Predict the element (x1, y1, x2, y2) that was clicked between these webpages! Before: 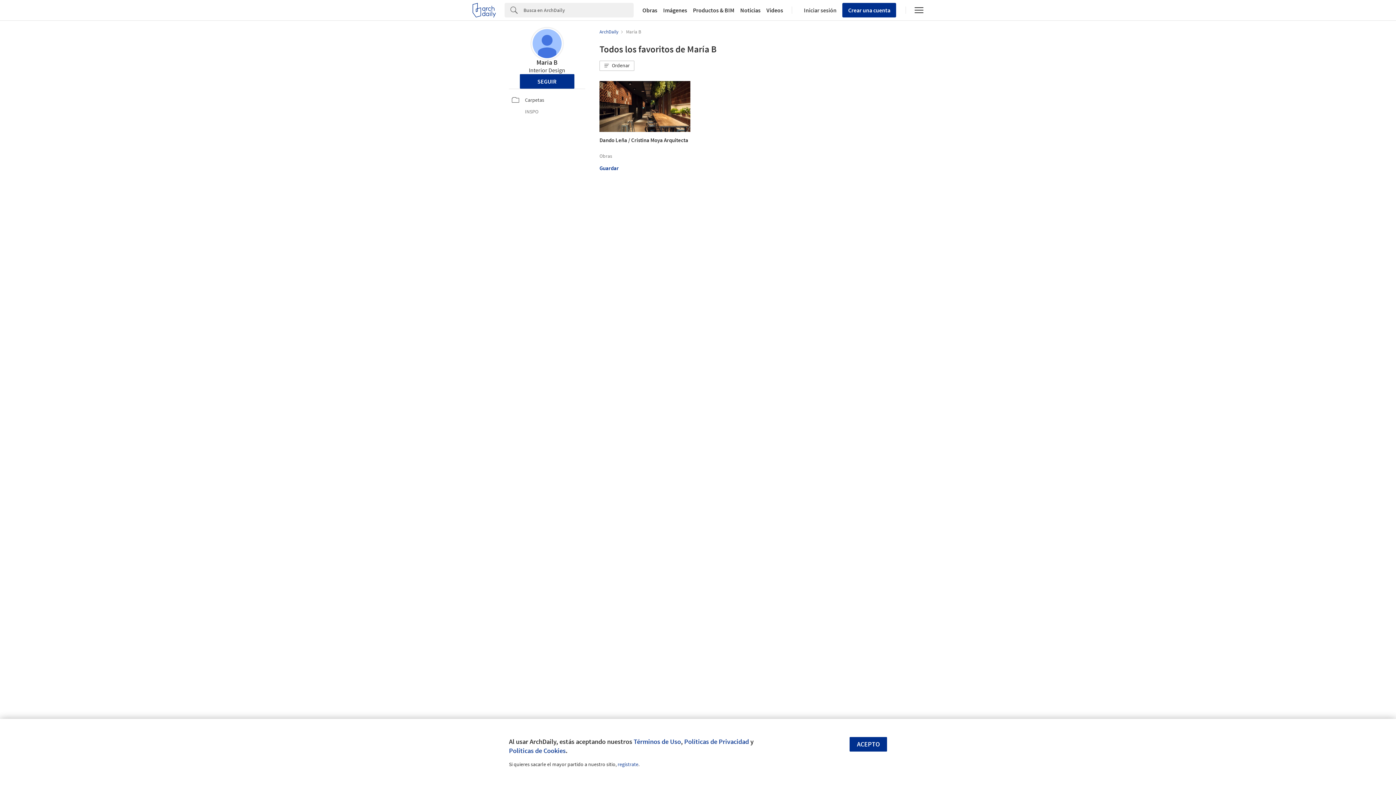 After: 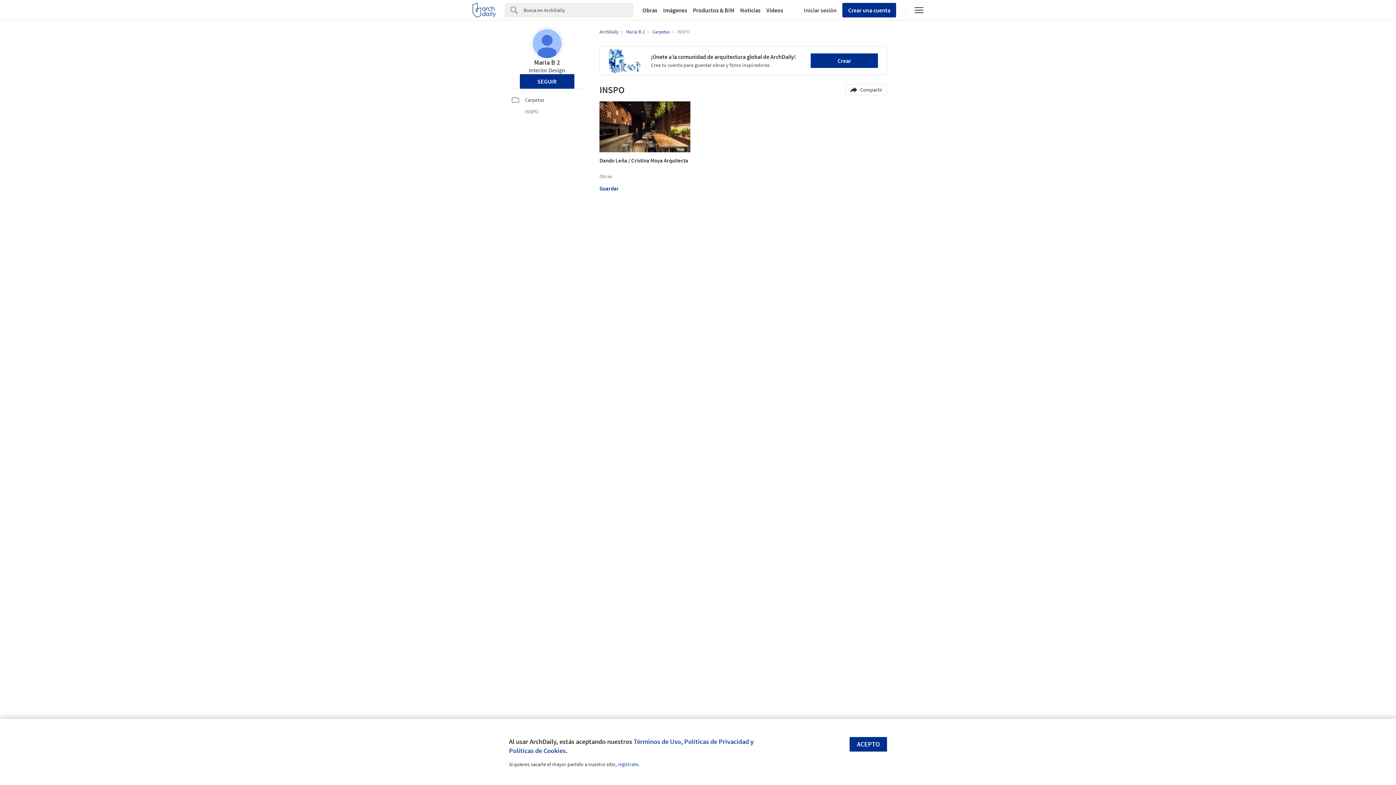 Action: label: INSPO bbox: (512, 108, 582, 115)